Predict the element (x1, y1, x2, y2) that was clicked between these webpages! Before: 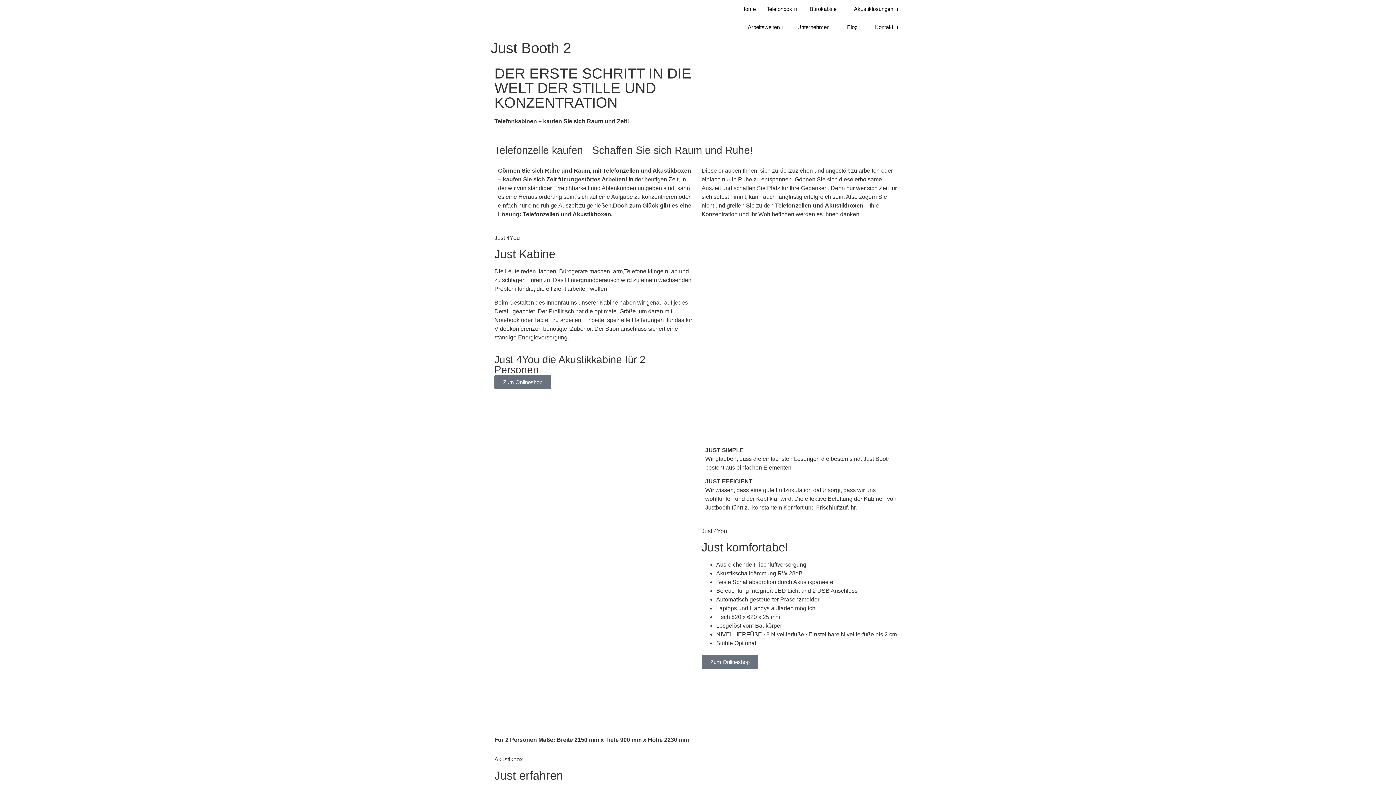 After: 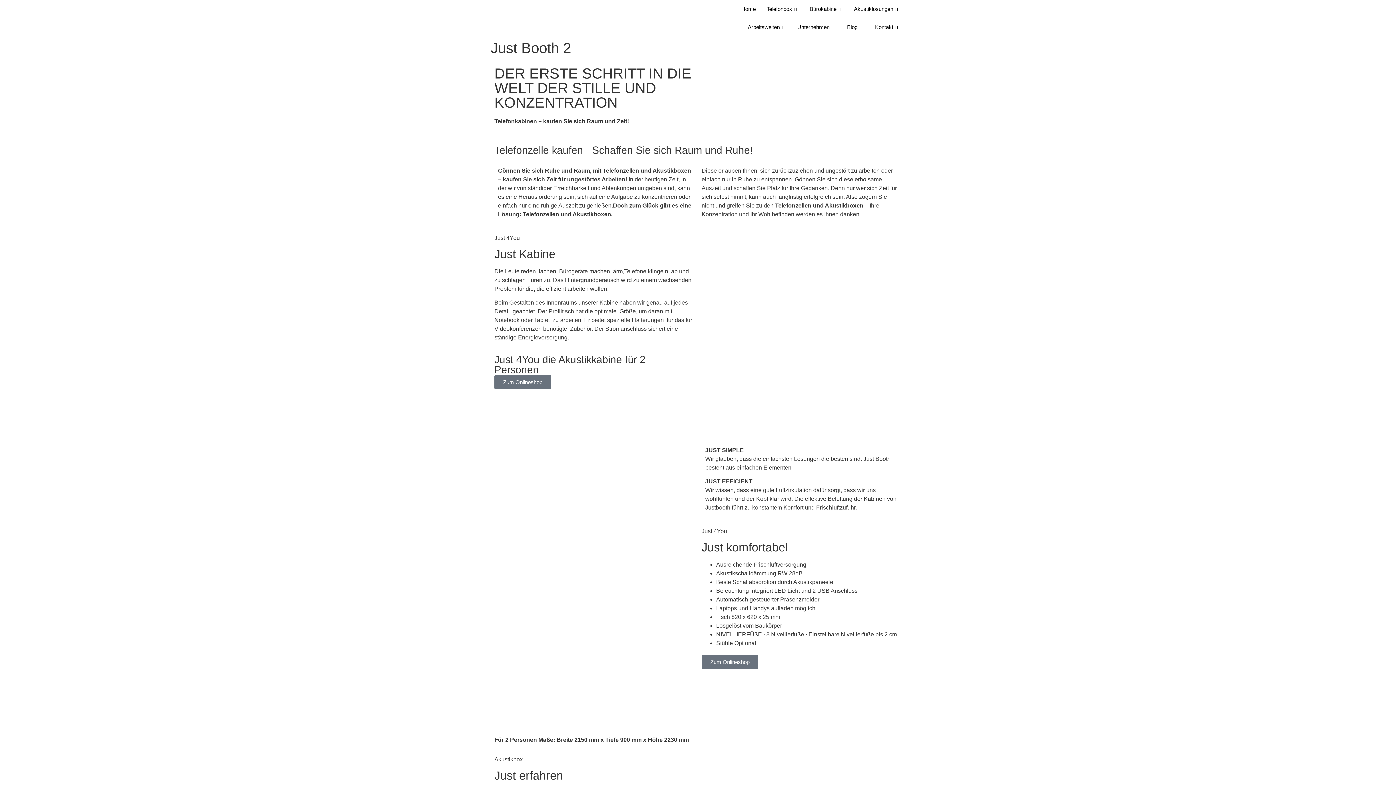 Action: bbox: (848, 0, 905, 18) label: Akustiklösungen